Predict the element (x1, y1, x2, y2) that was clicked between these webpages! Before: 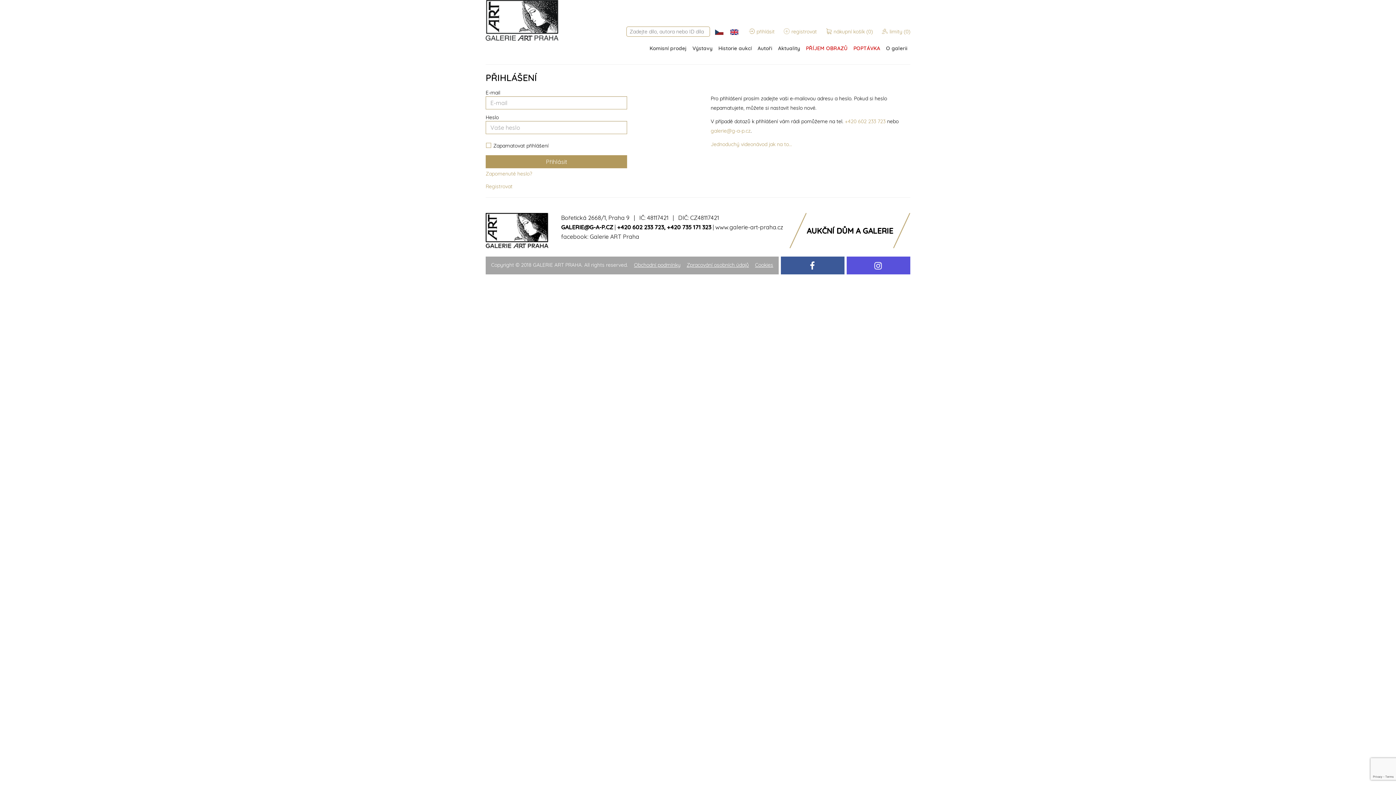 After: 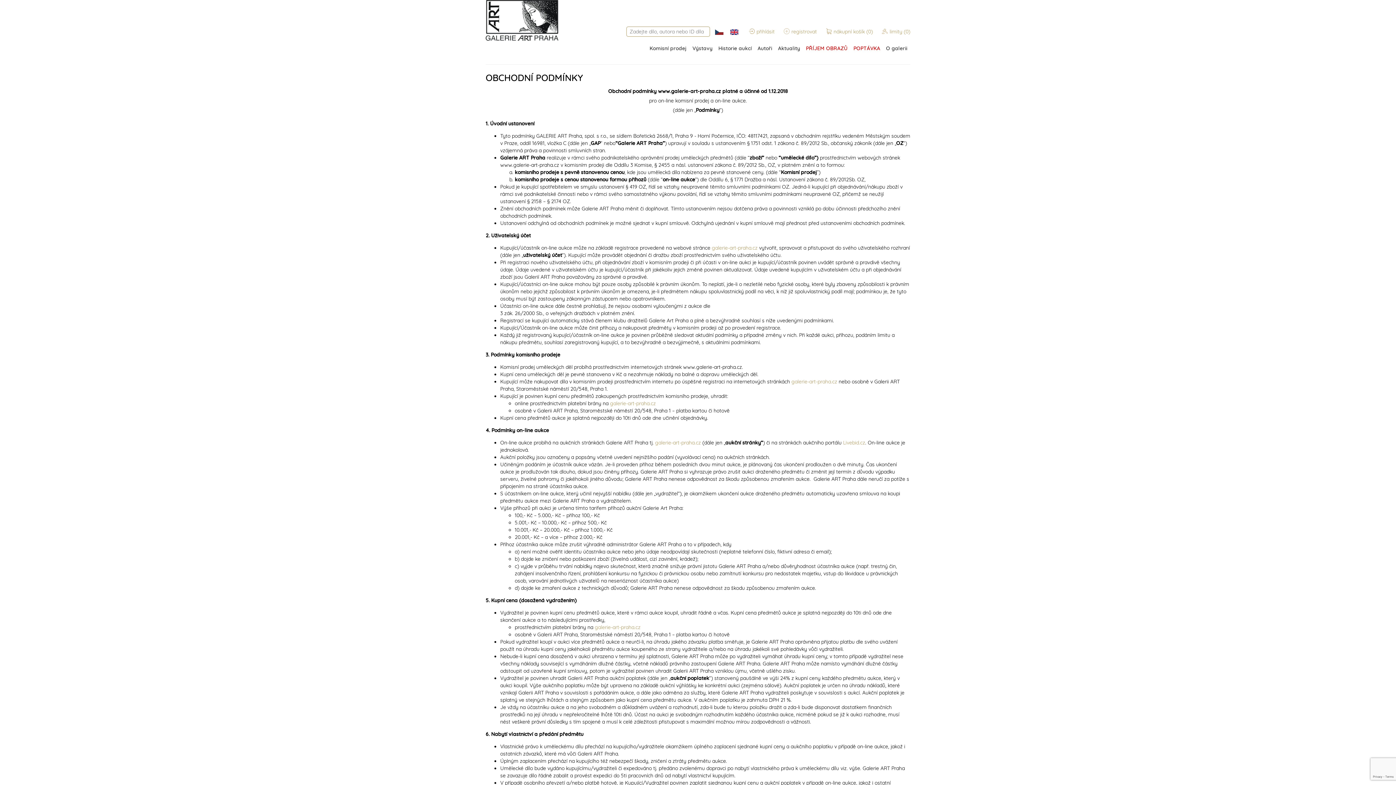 Action: bbox: (634, 261, 680, 268) label: Obchodní podmínky